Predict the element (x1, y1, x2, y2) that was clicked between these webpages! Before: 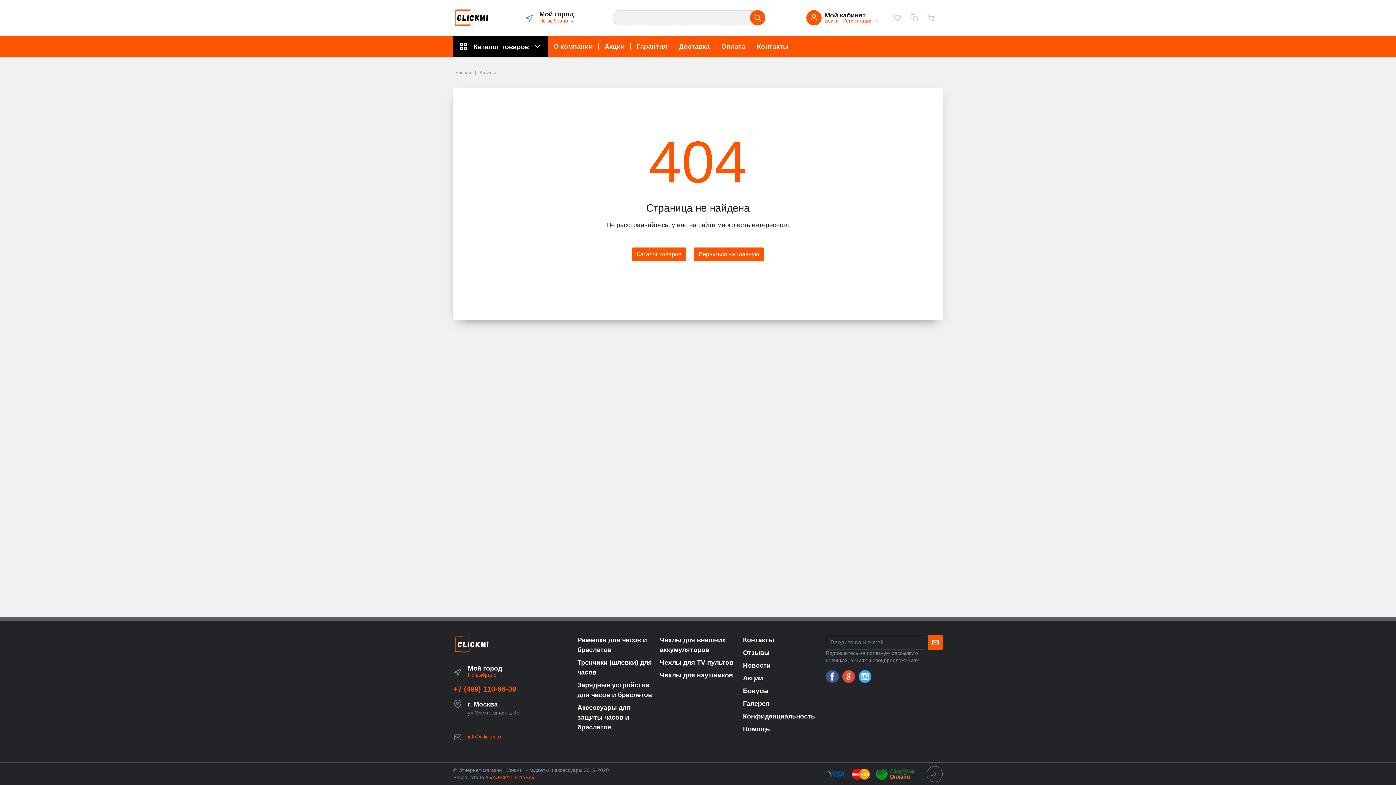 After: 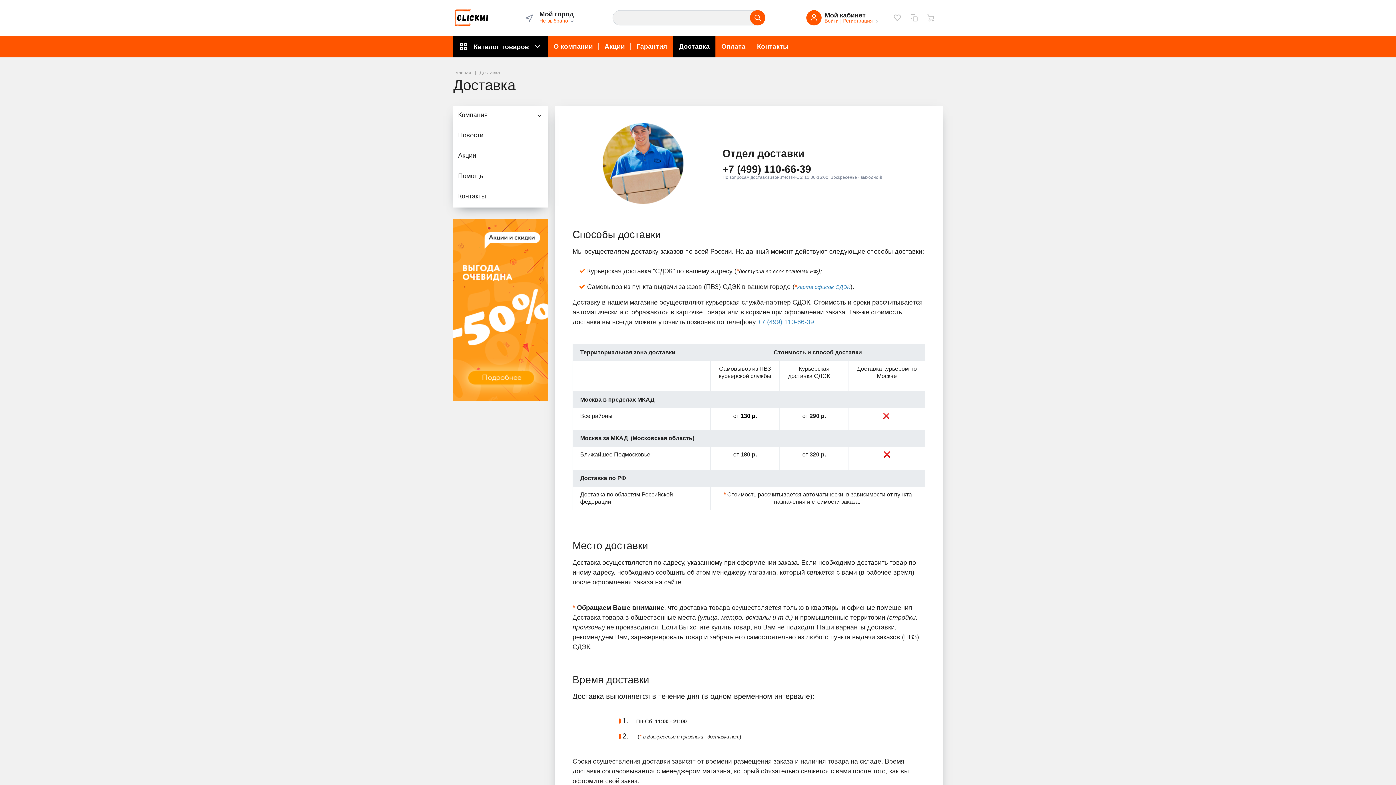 Action: bbox: (673, 35, 715, 57) label: Доставка